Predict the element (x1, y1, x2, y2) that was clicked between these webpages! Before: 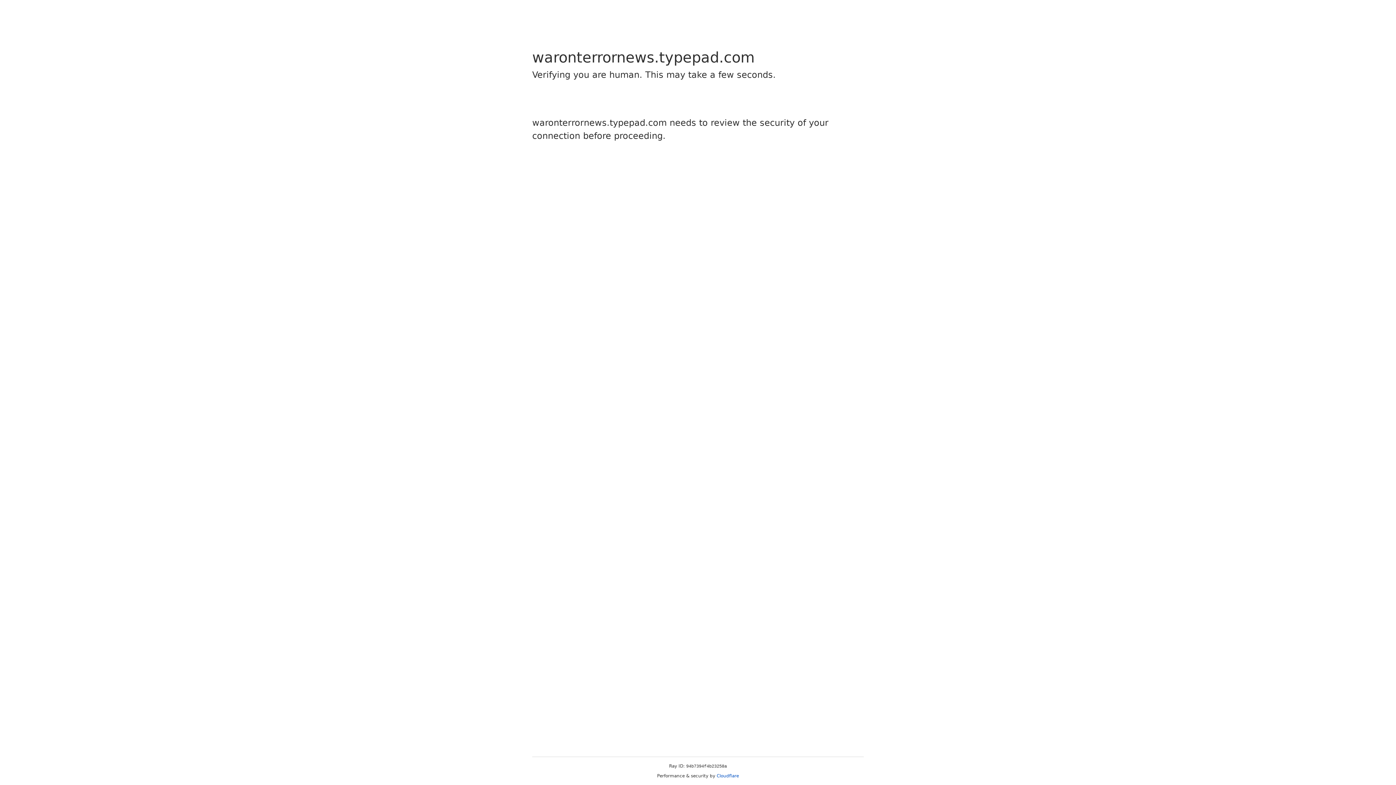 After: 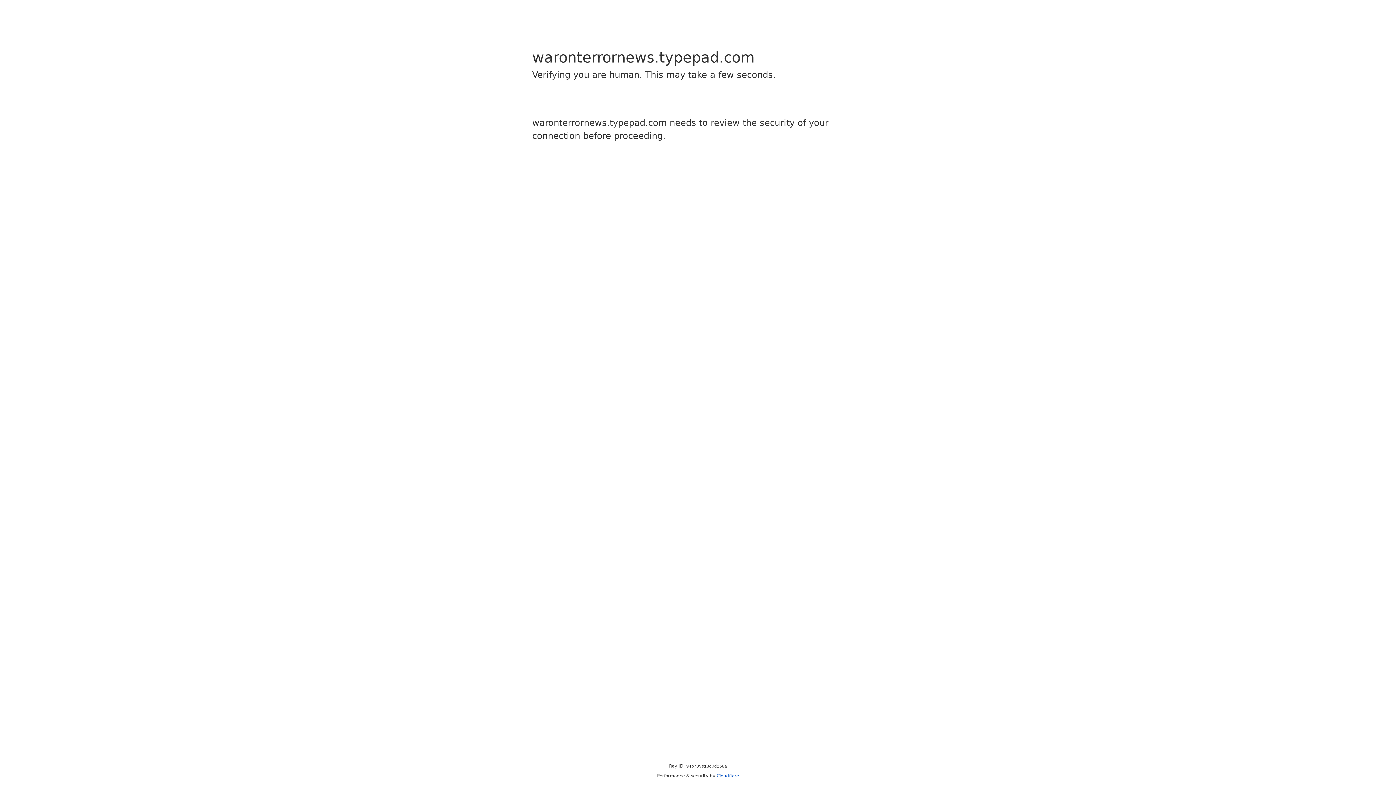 Action: label: Cloudflare bbox: (716, 773, 739, 778)